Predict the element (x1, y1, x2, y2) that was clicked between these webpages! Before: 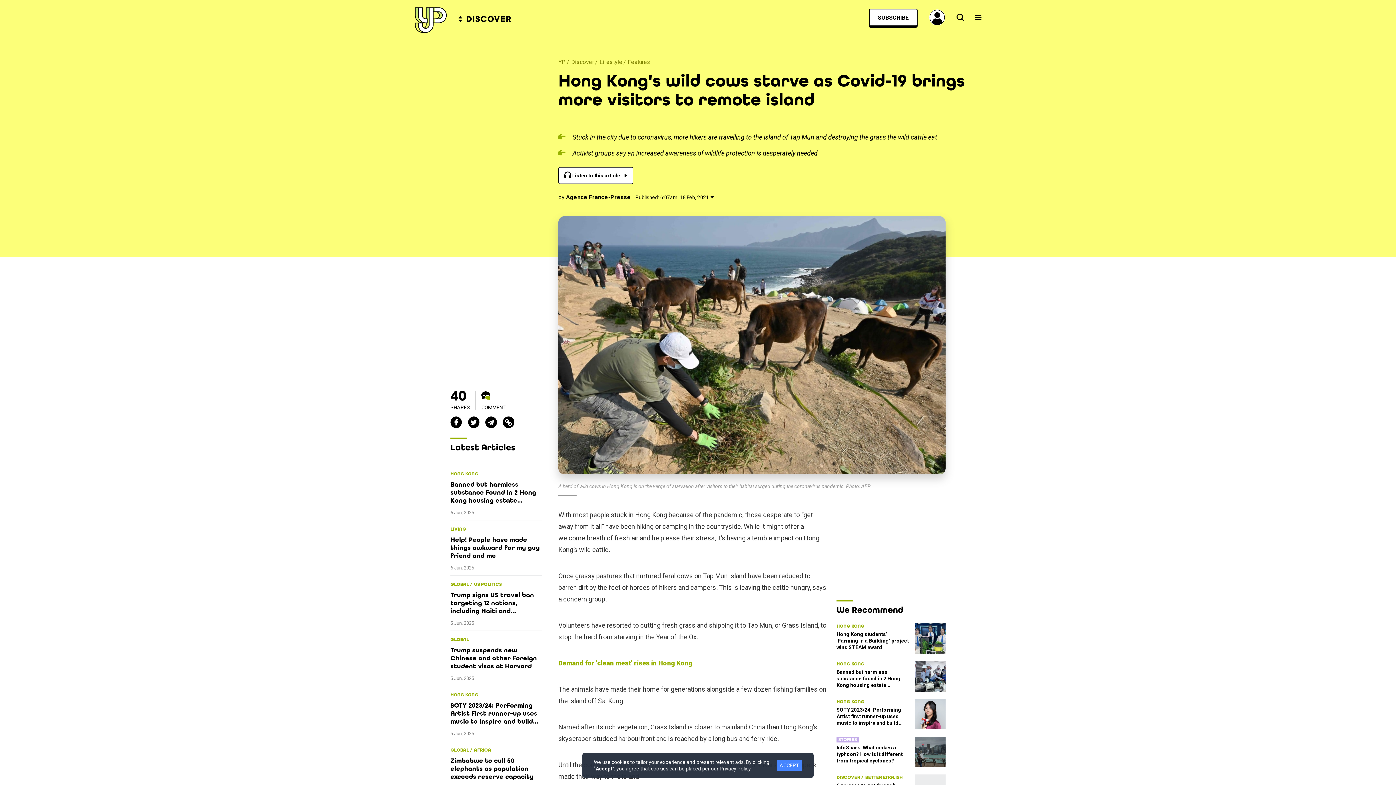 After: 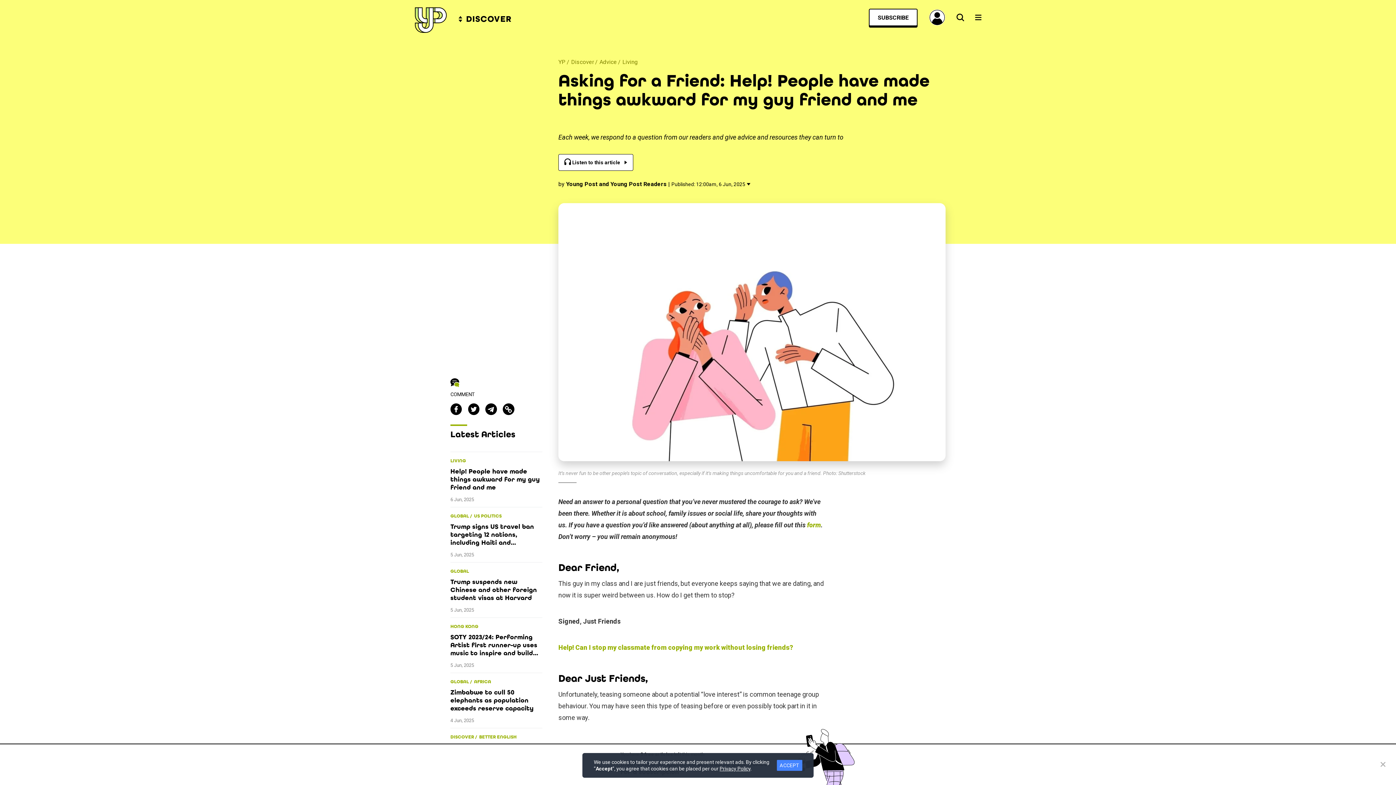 Action: bbox: (450, 516, 542, 571)